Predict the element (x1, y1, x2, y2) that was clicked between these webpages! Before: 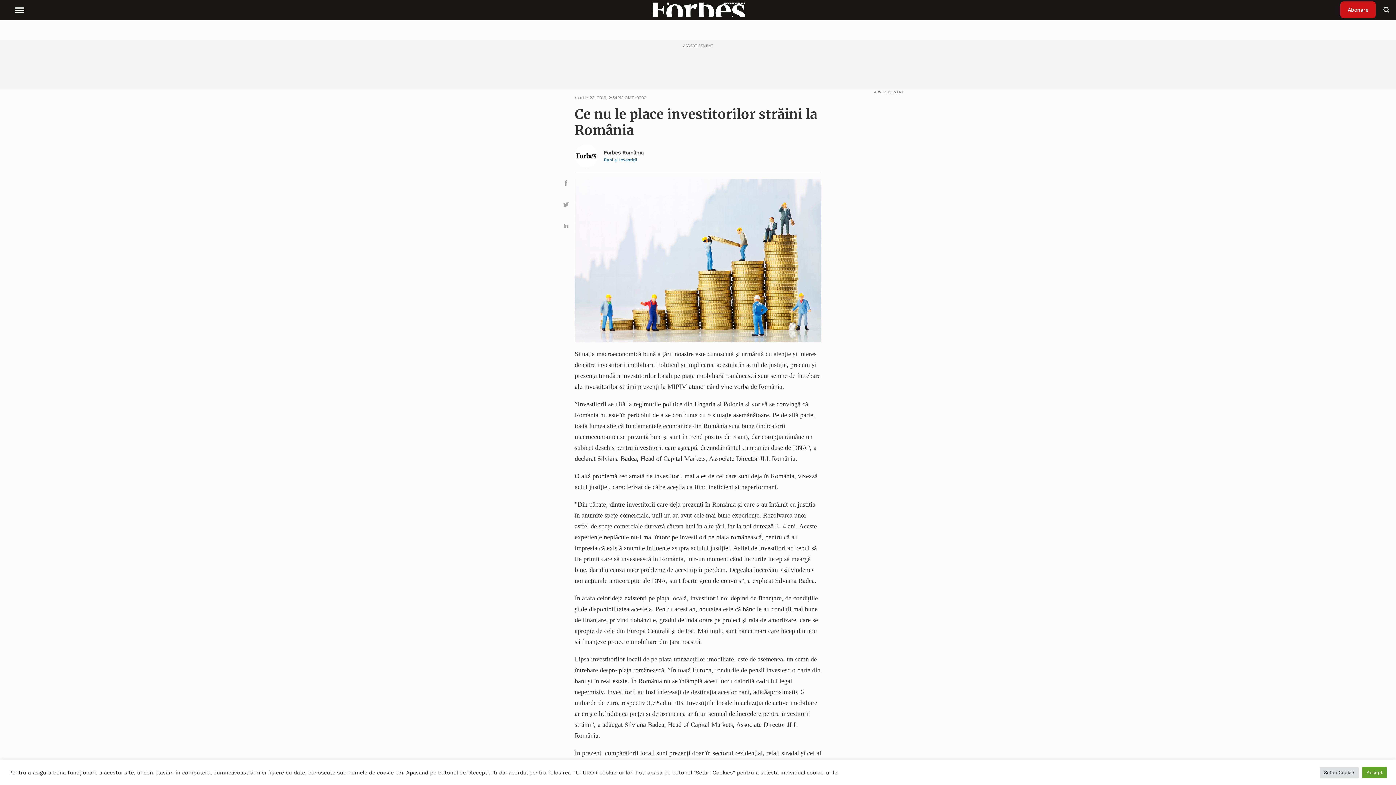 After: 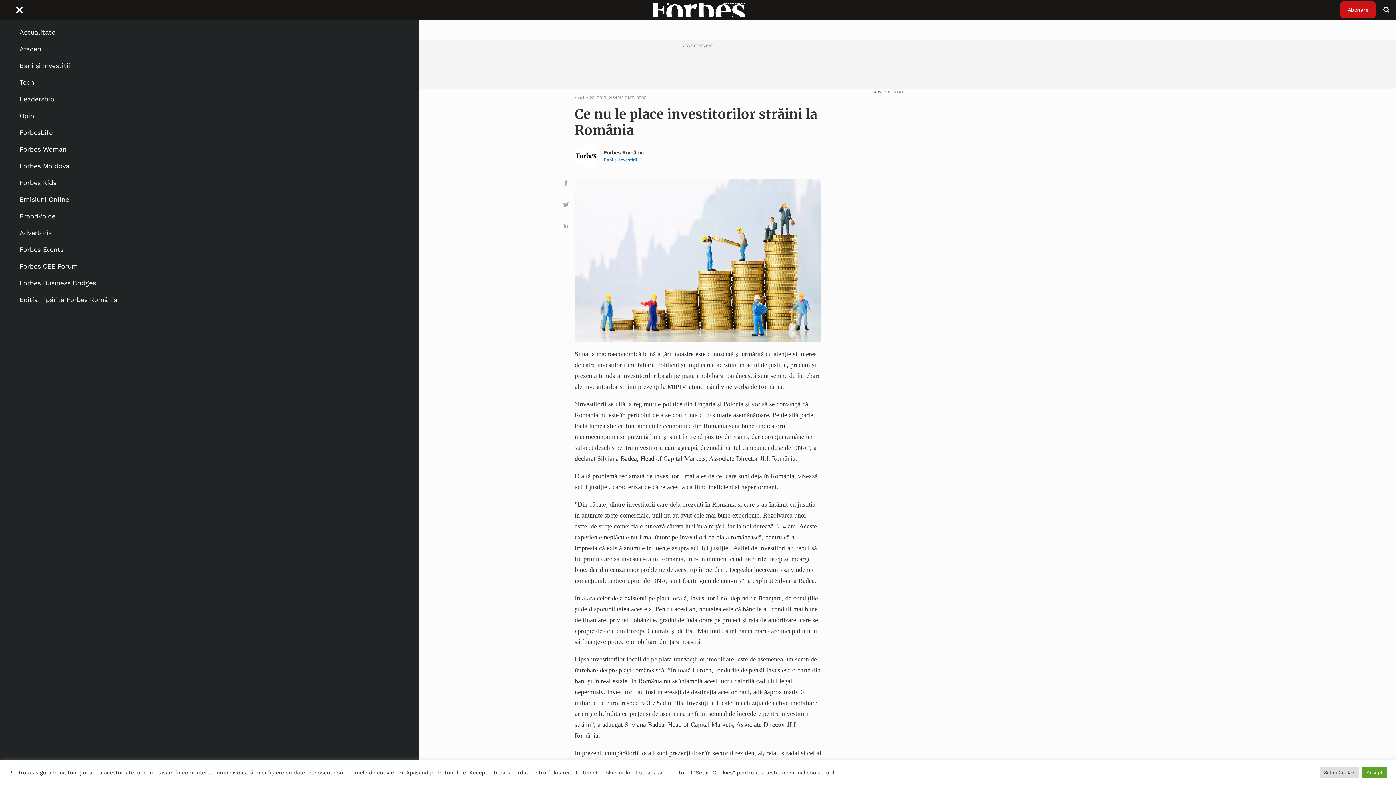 Action: bbox: (13, 4, 24, 15)